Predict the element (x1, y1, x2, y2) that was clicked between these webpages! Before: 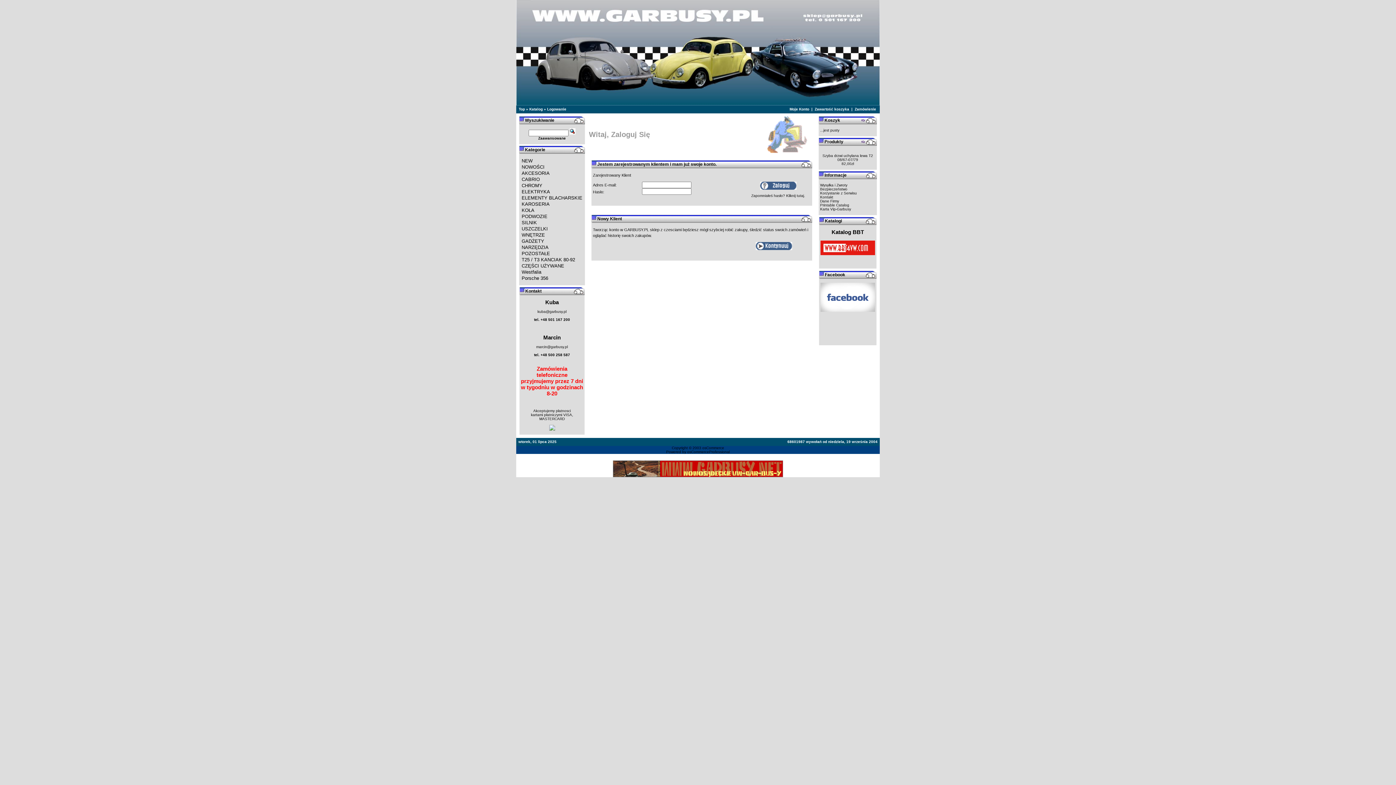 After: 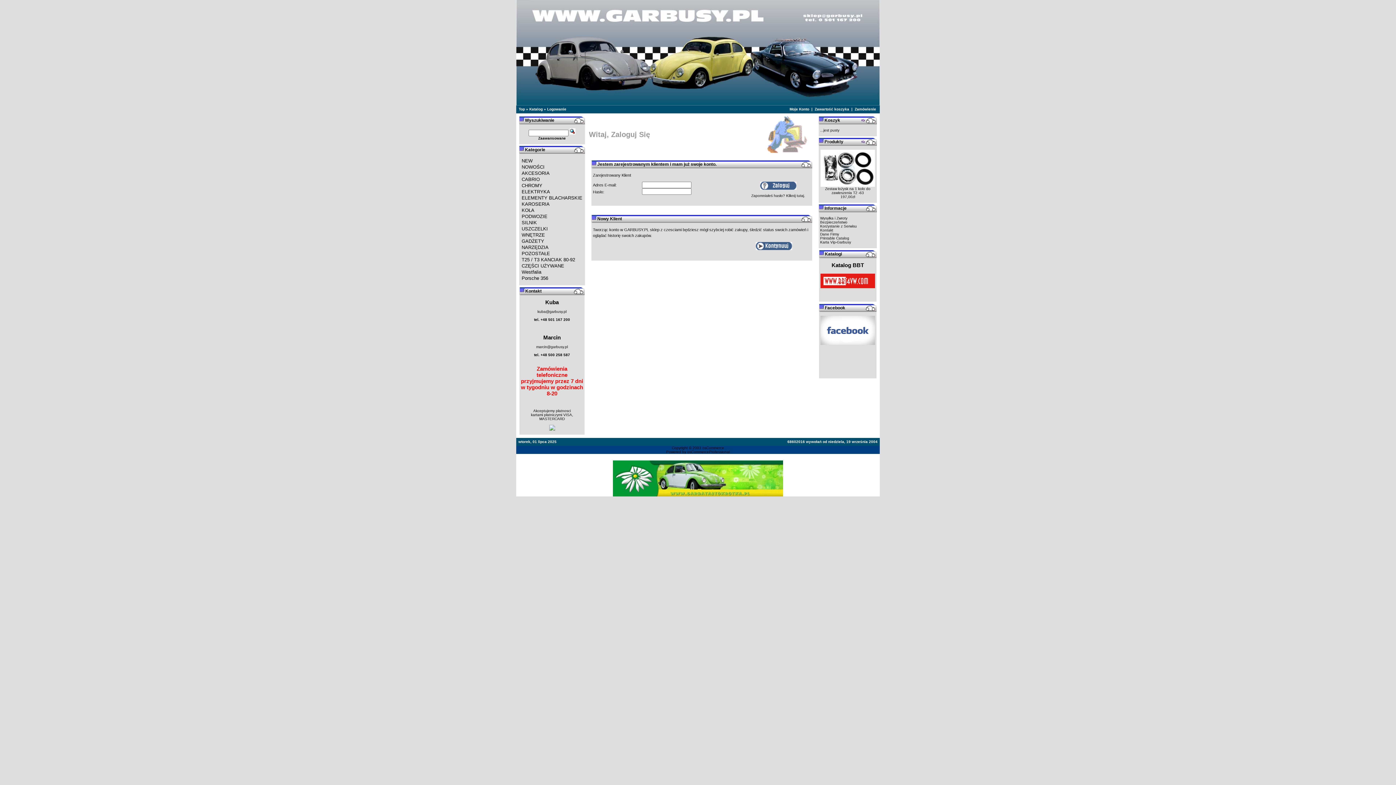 Action: bbox: (547, 107, 566, 111) label: Logowanie